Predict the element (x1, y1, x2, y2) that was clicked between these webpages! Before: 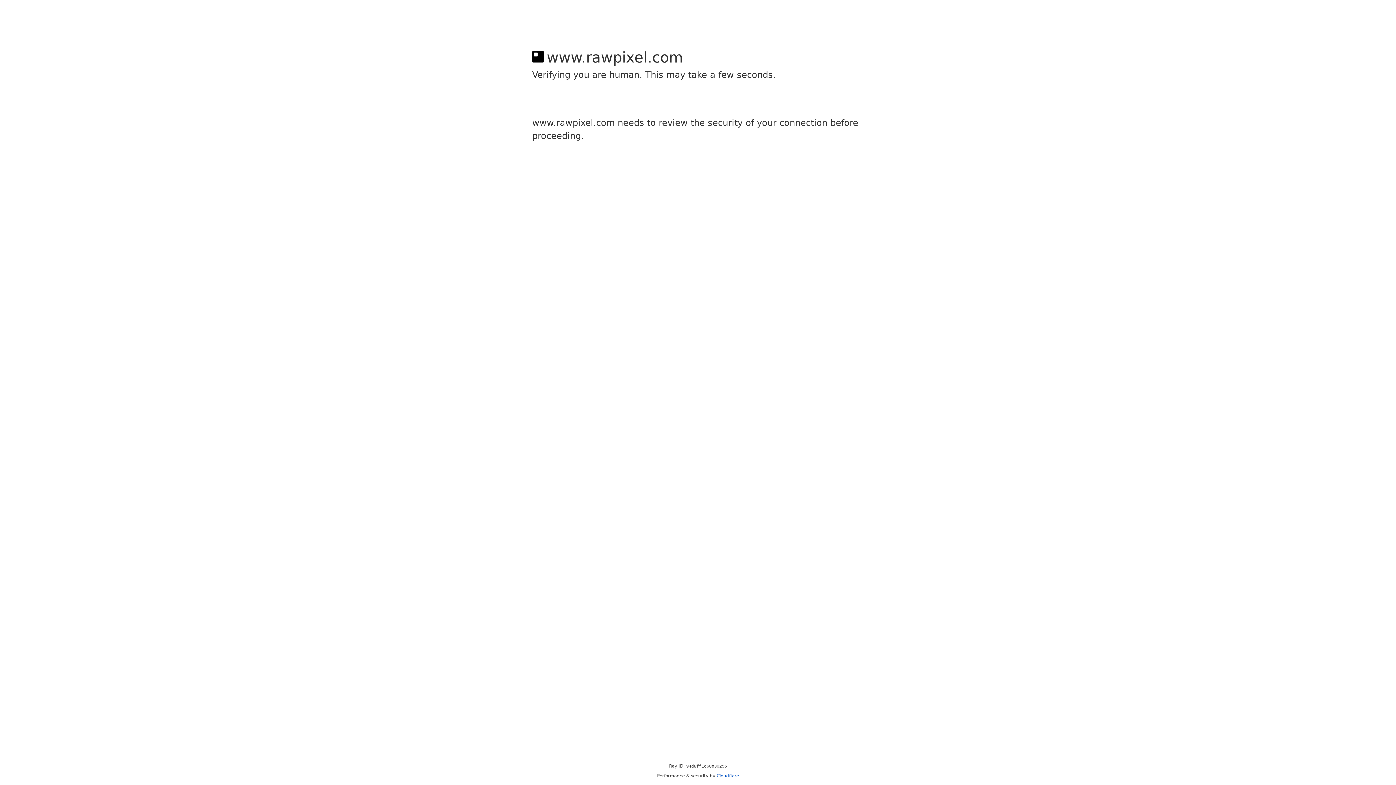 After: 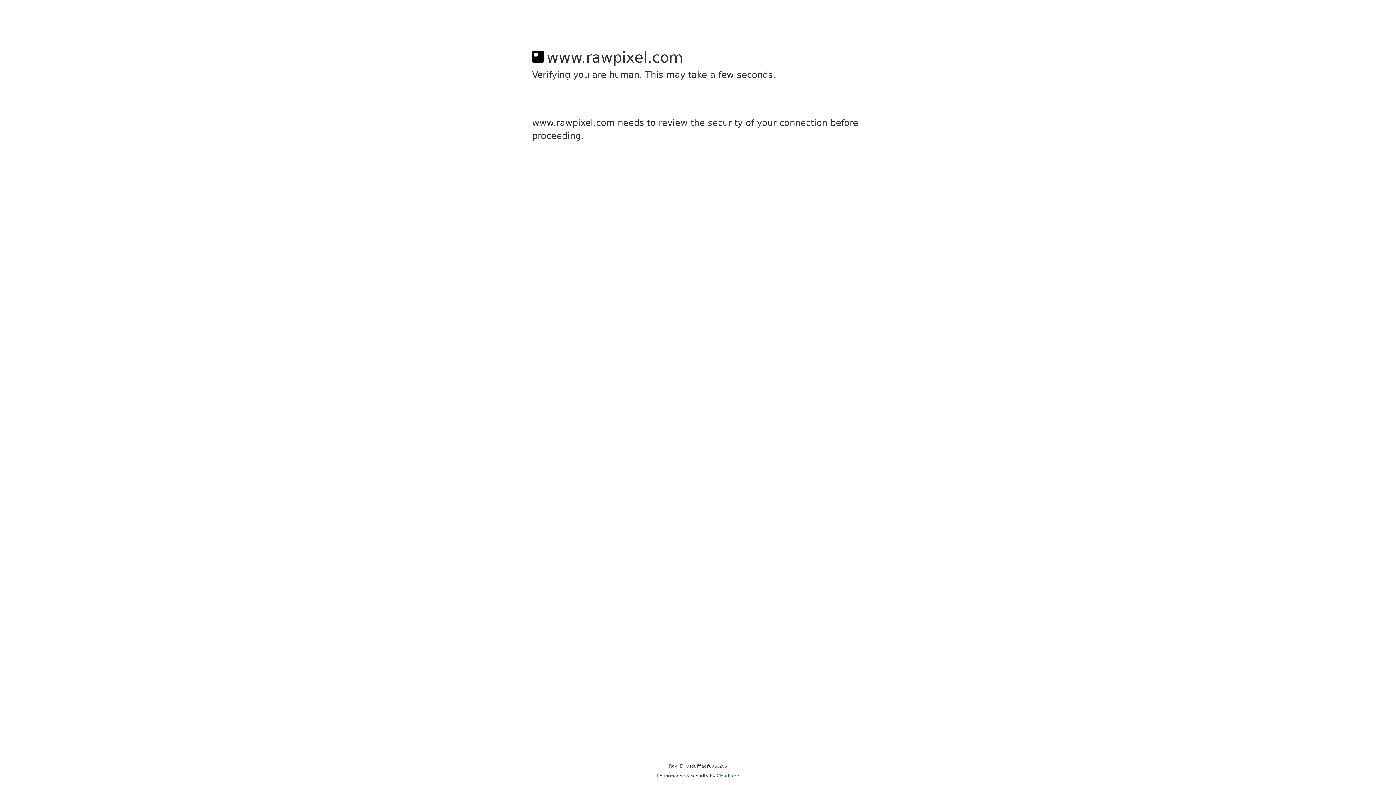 Action: bbox: (716, 773, 739, 778) label: Cloudflare